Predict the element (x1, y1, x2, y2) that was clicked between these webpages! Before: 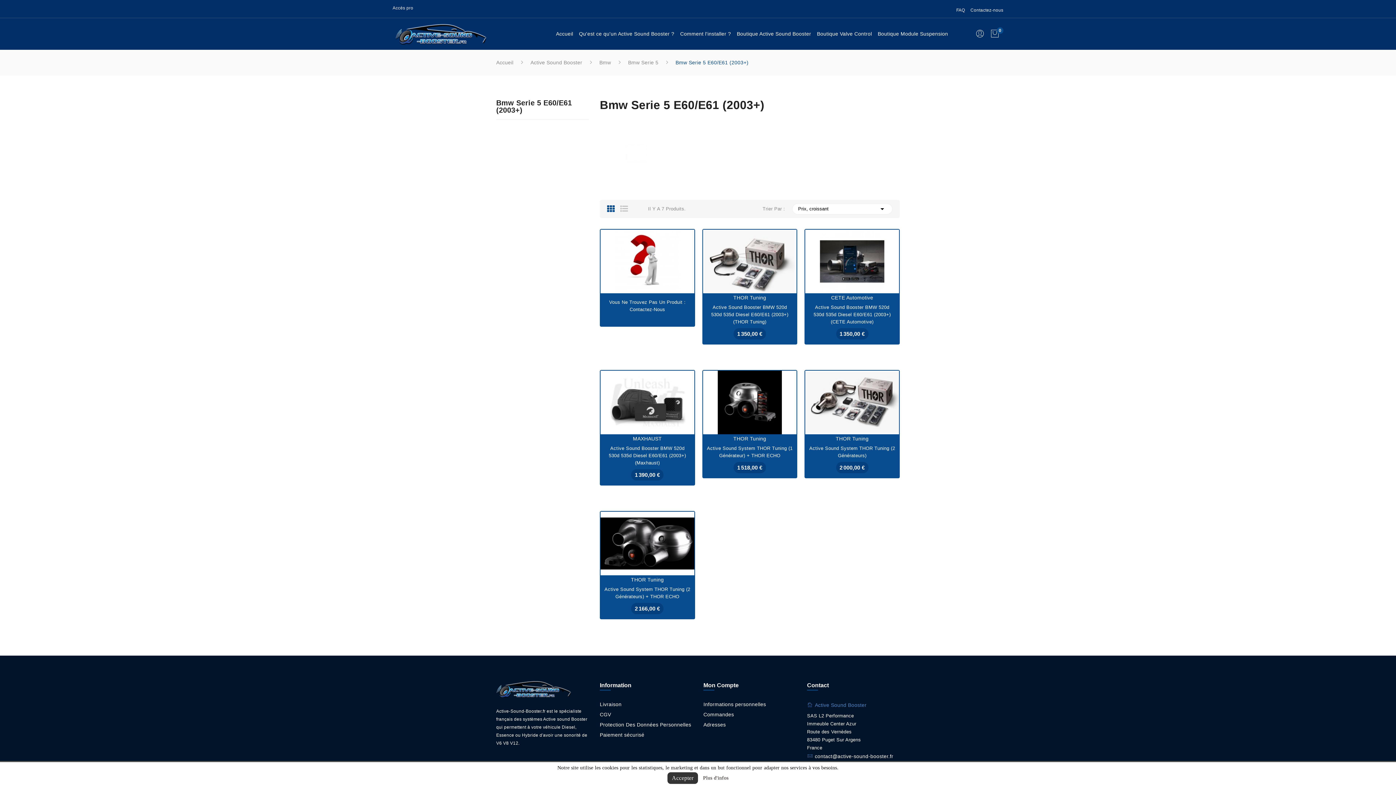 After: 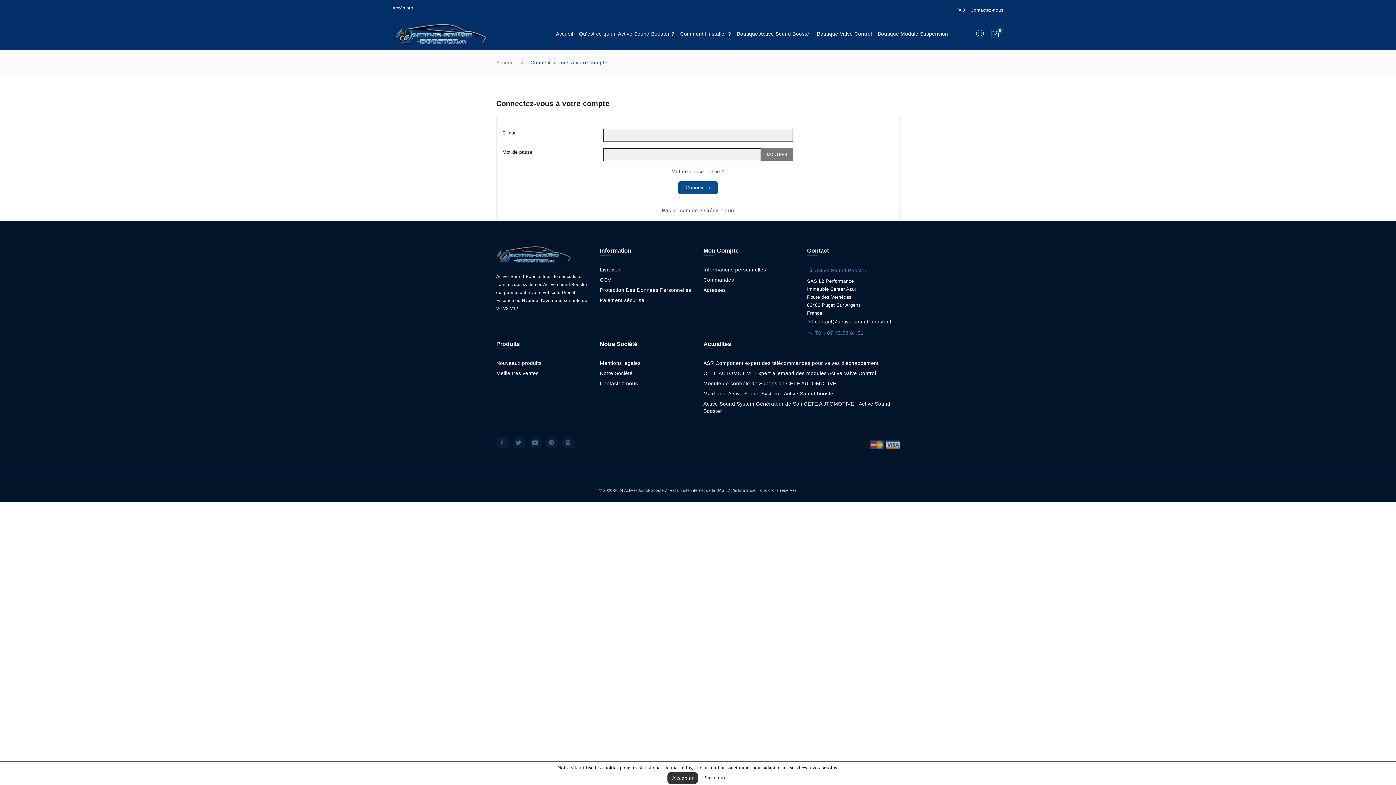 Action: bbox: (703, 701, 796, 708) label: Informations personnelles